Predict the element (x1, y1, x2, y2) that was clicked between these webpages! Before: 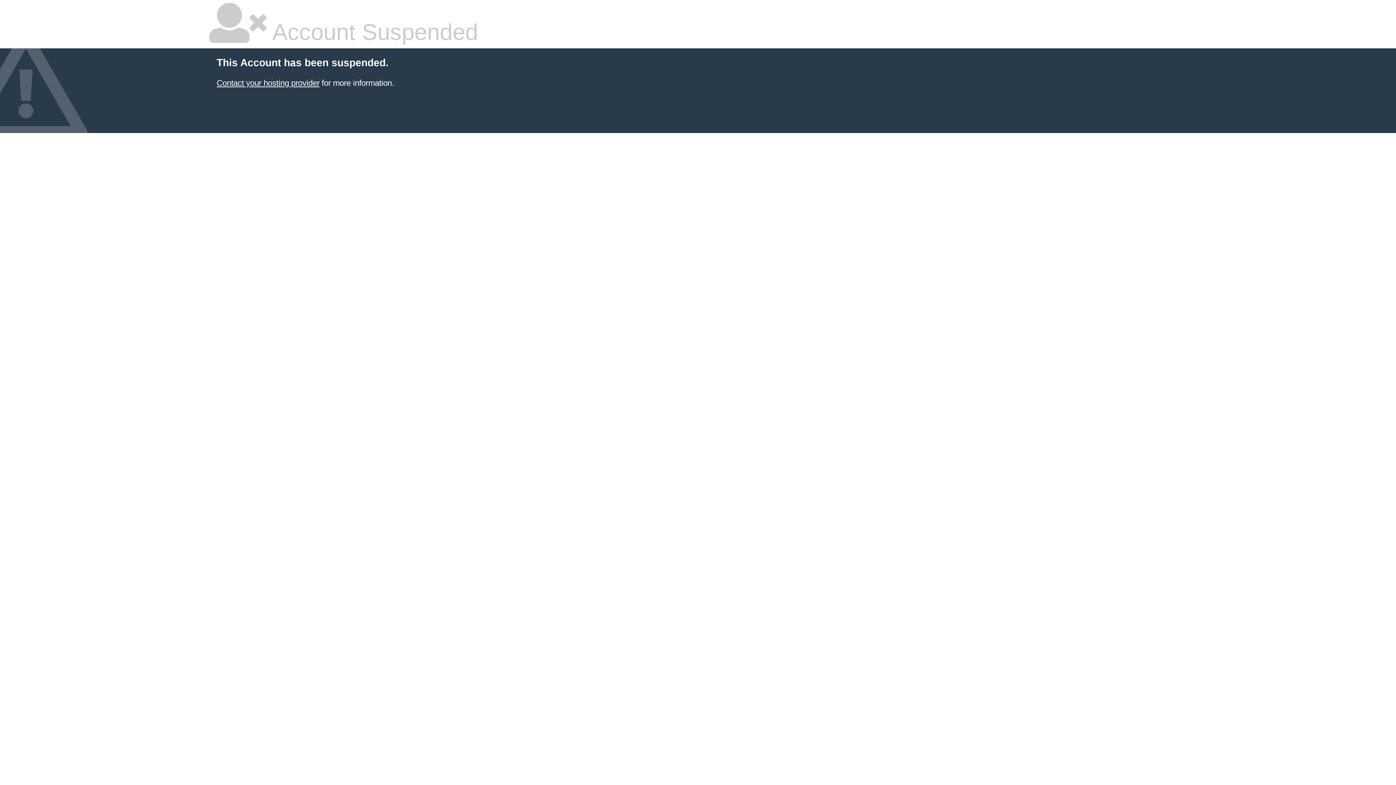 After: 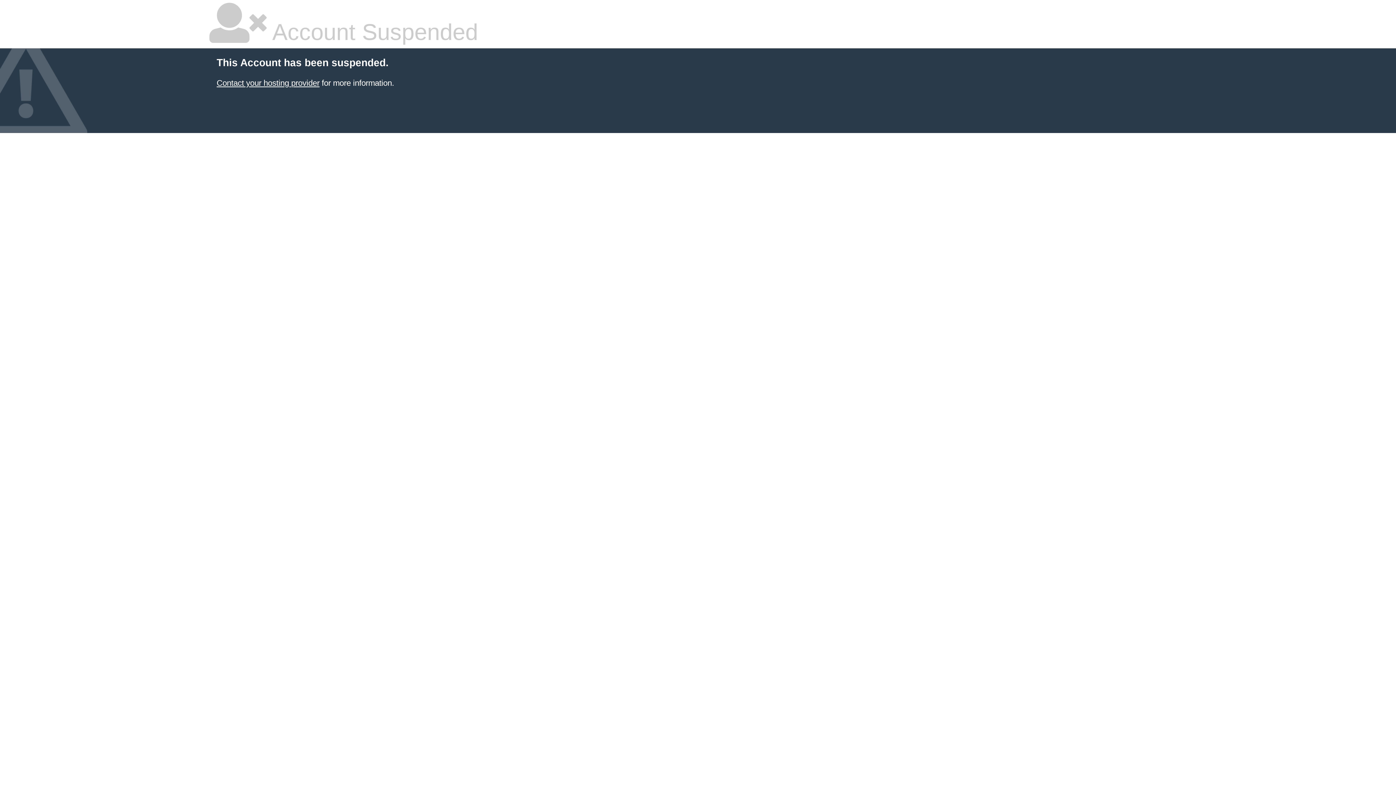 Action: label: Contact your hosting provider bbox: (216, 78, 319, 87)